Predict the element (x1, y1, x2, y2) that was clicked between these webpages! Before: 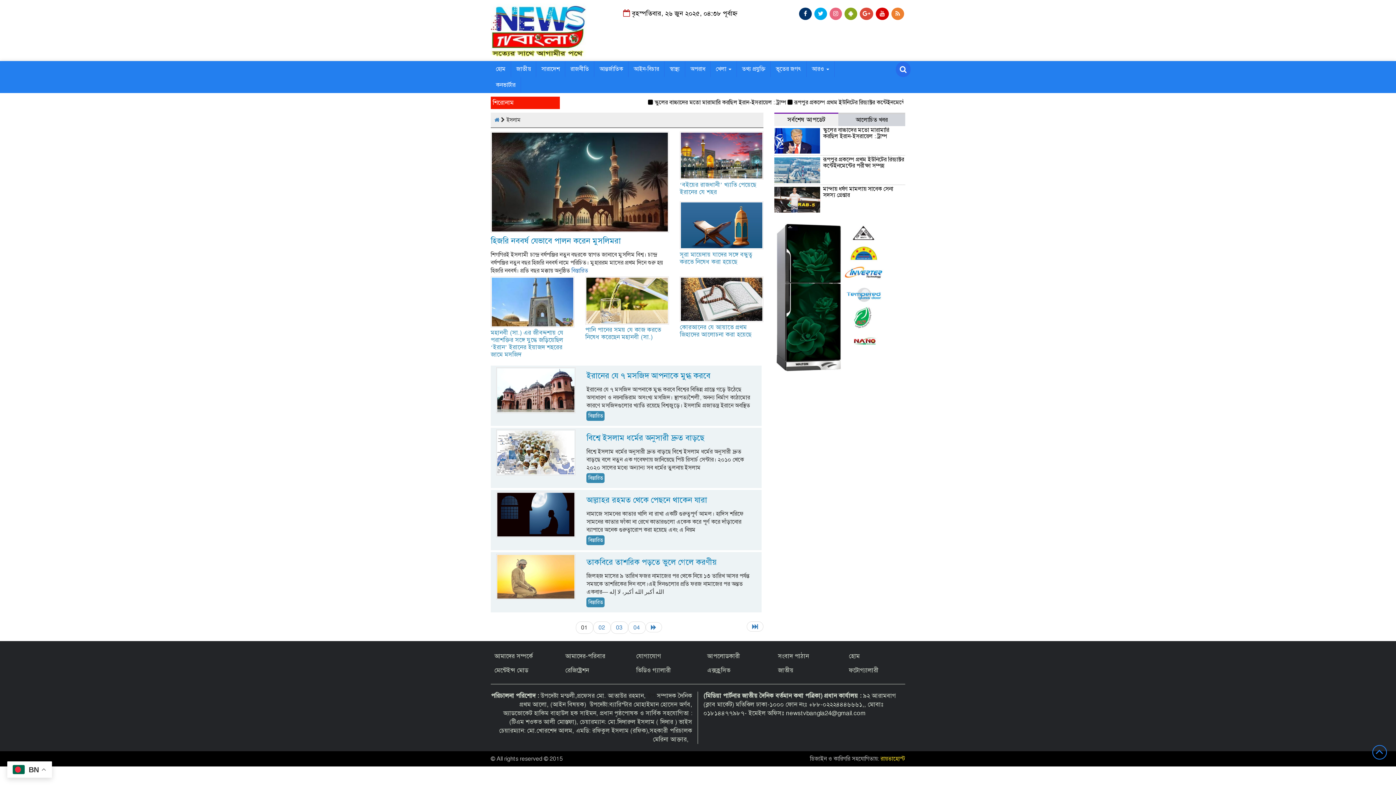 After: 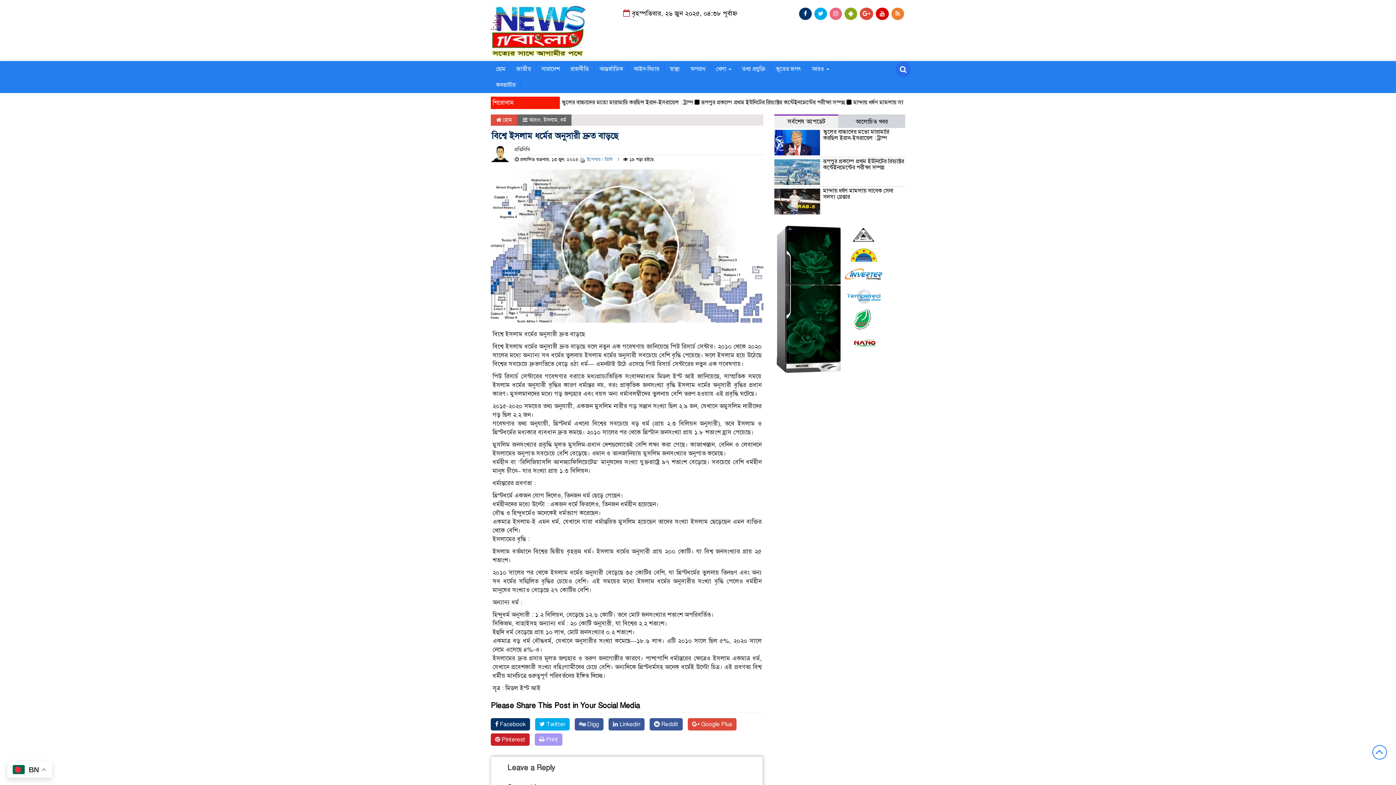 Action: label: বিস্তারিত bbox: (586, 473, 604, 483)